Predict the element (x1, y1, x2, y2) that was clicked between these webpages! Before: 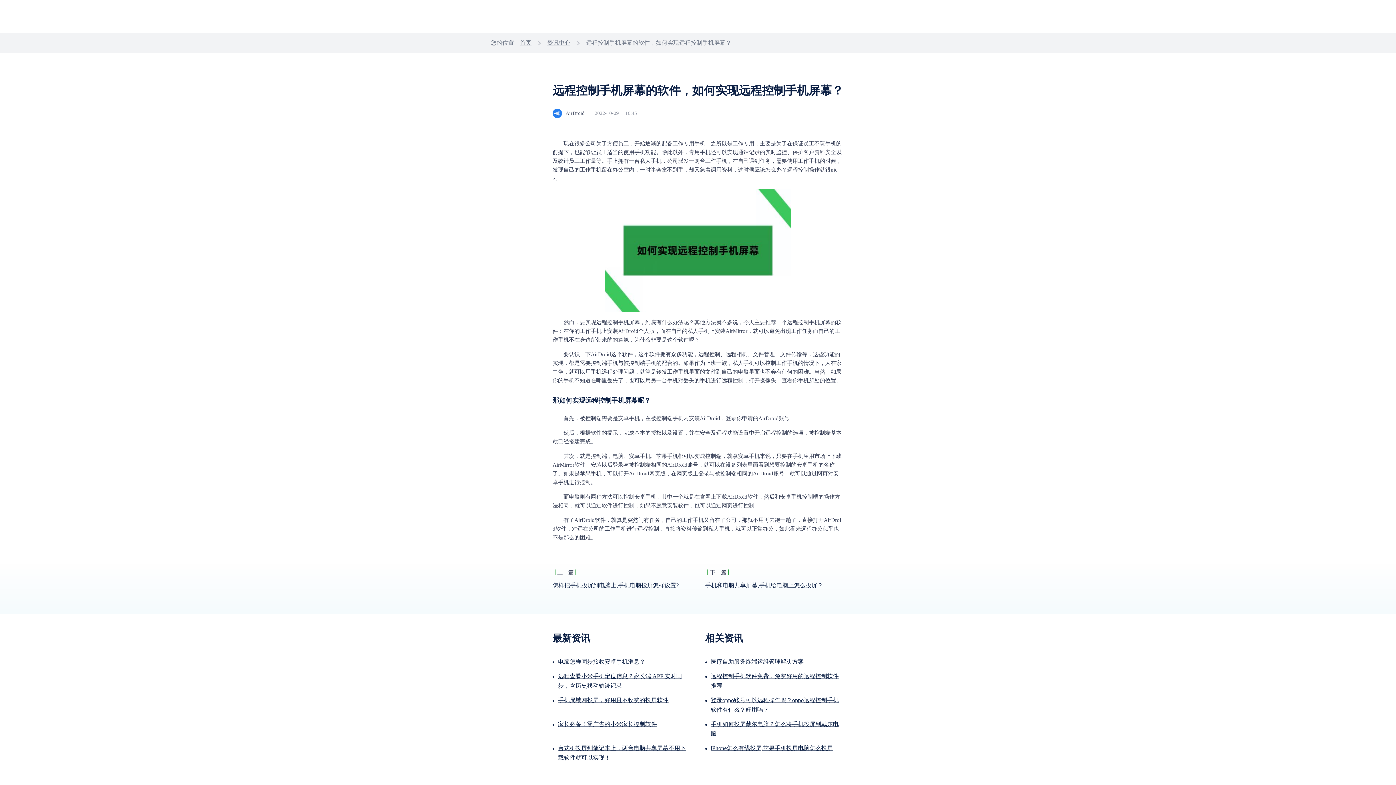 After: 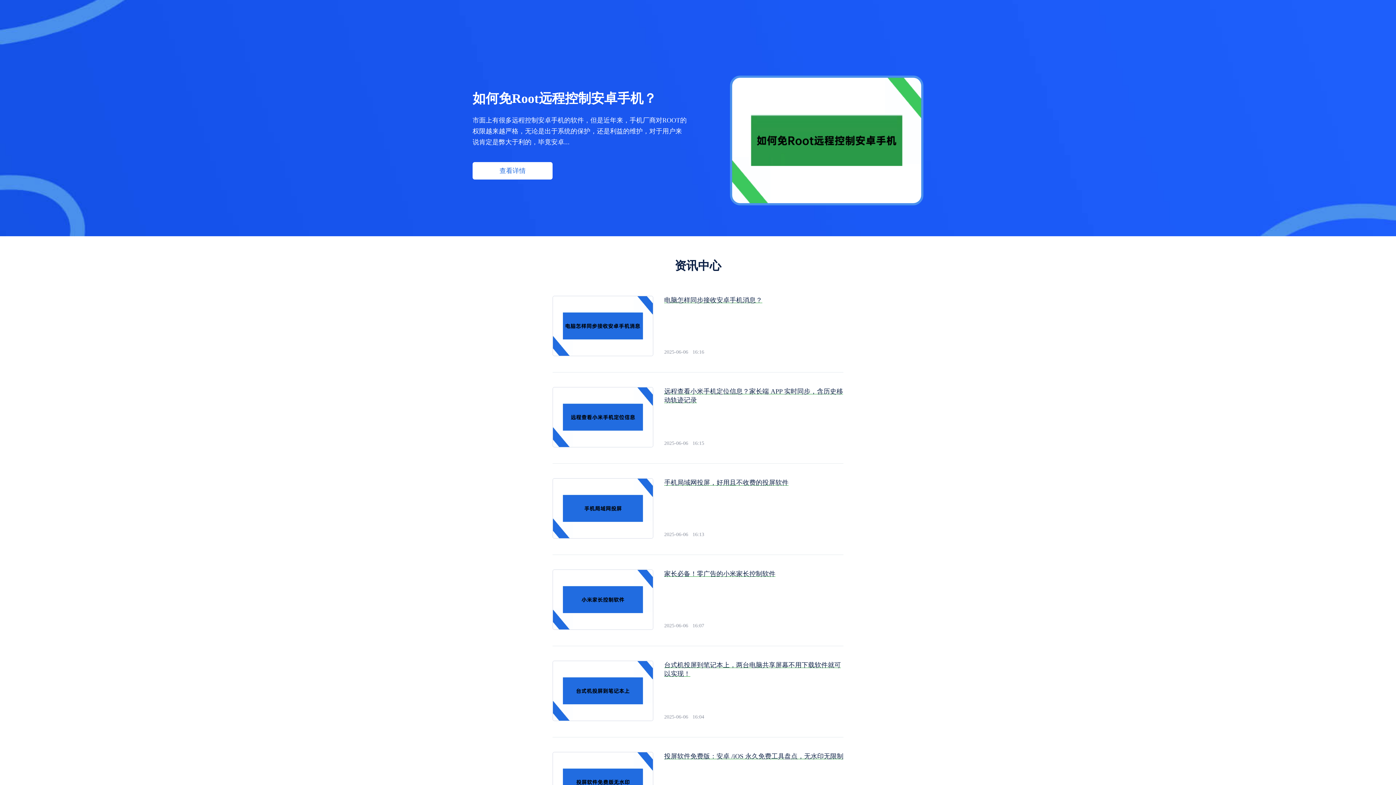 Action: label: 资讯中心 bbox: (547, 39, 570, 45)